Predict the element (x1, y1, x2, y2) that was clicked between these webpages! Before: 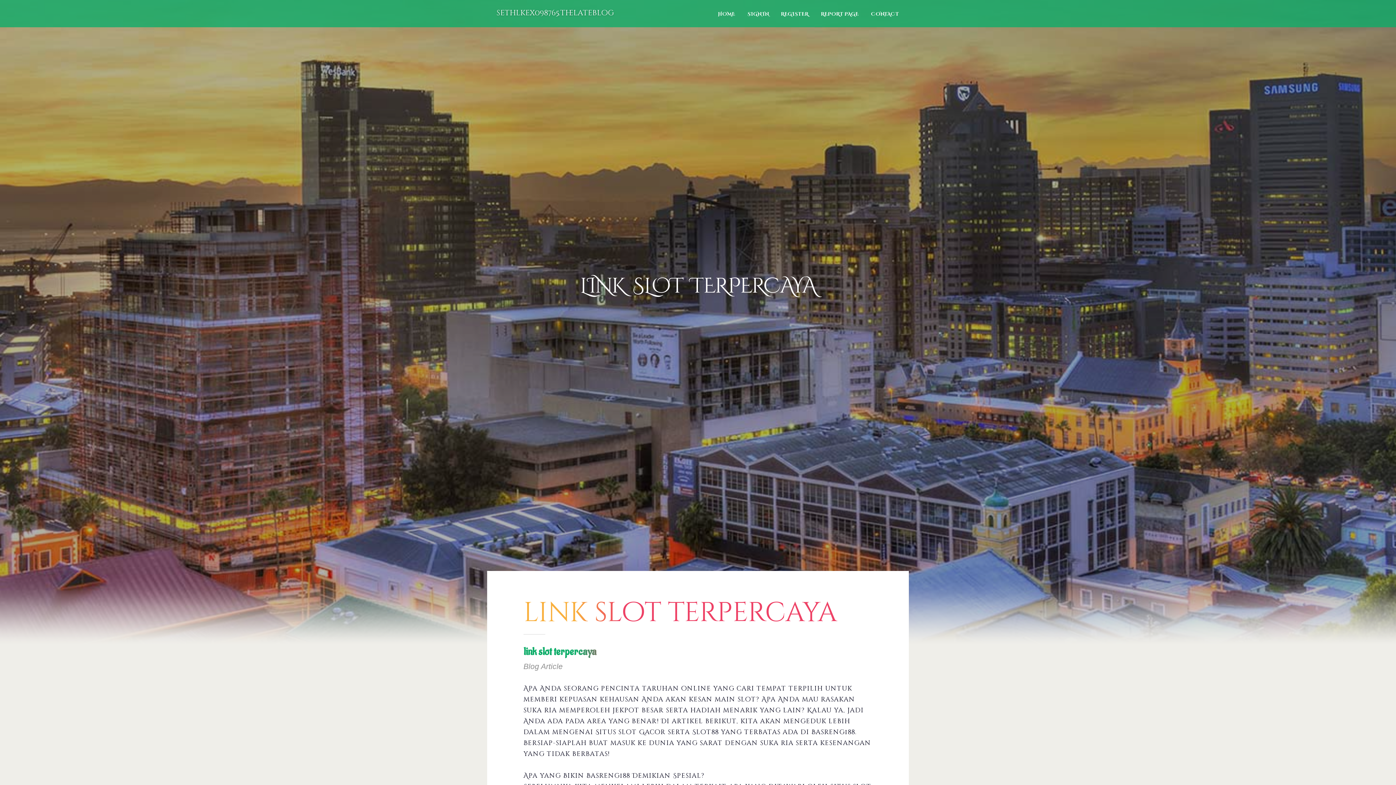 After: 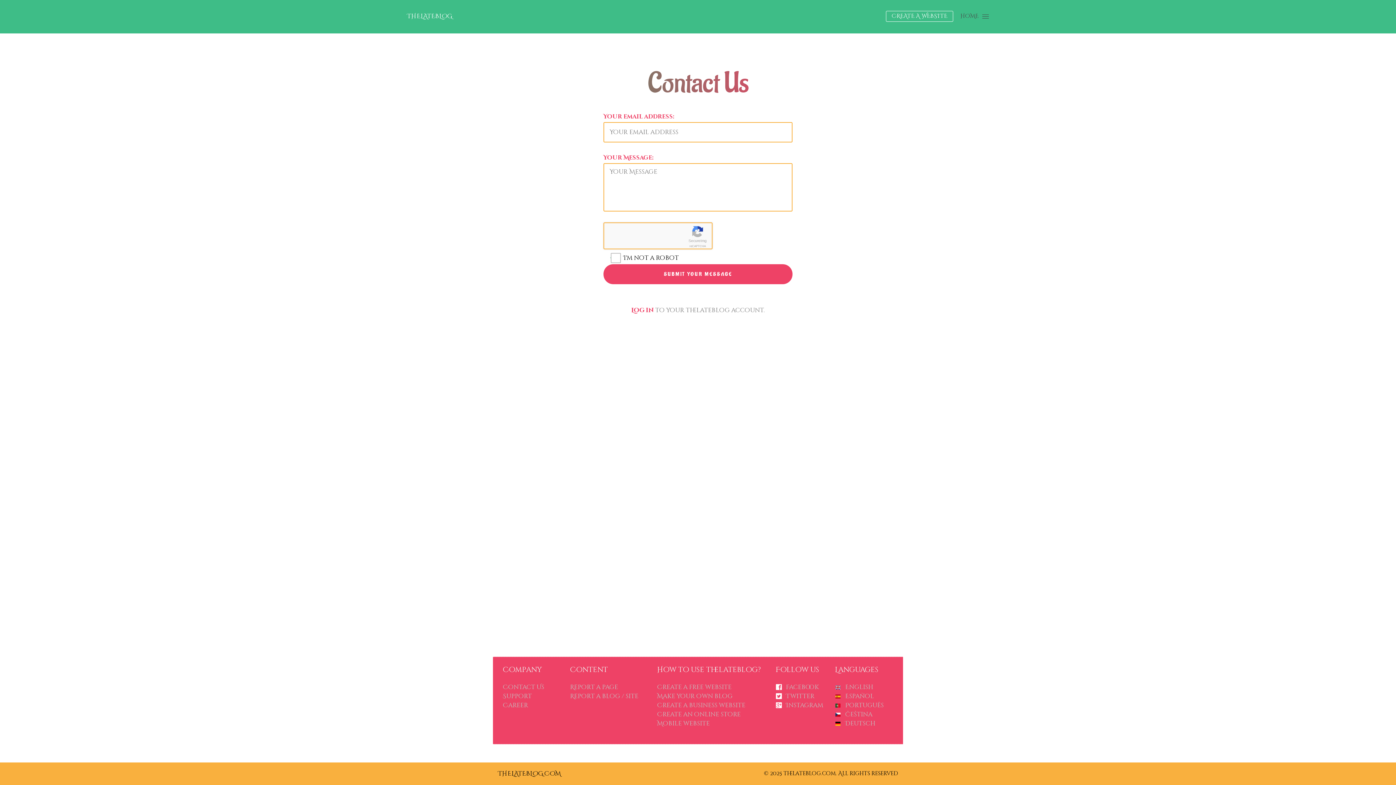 Action: label: CONTACT bbox: (865, 0, 905, 27)